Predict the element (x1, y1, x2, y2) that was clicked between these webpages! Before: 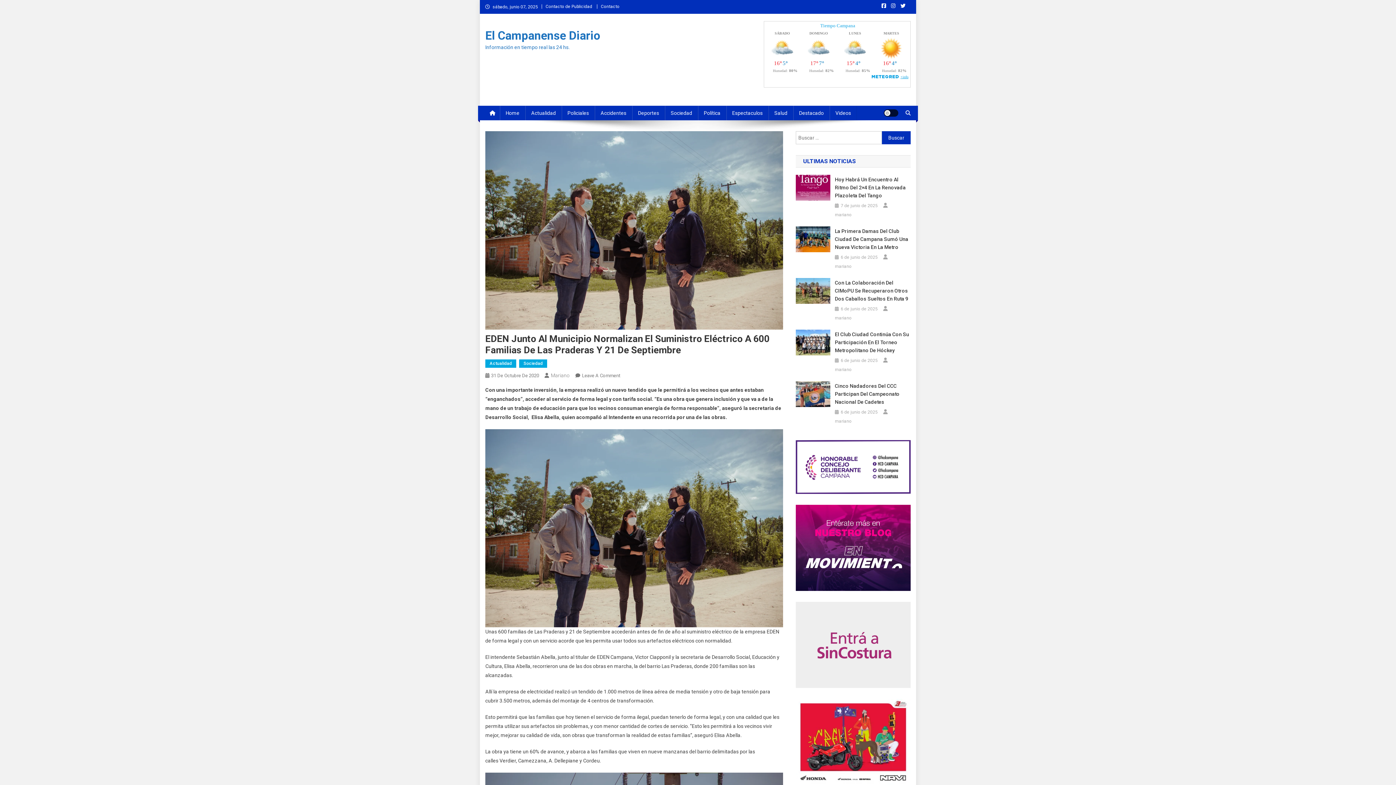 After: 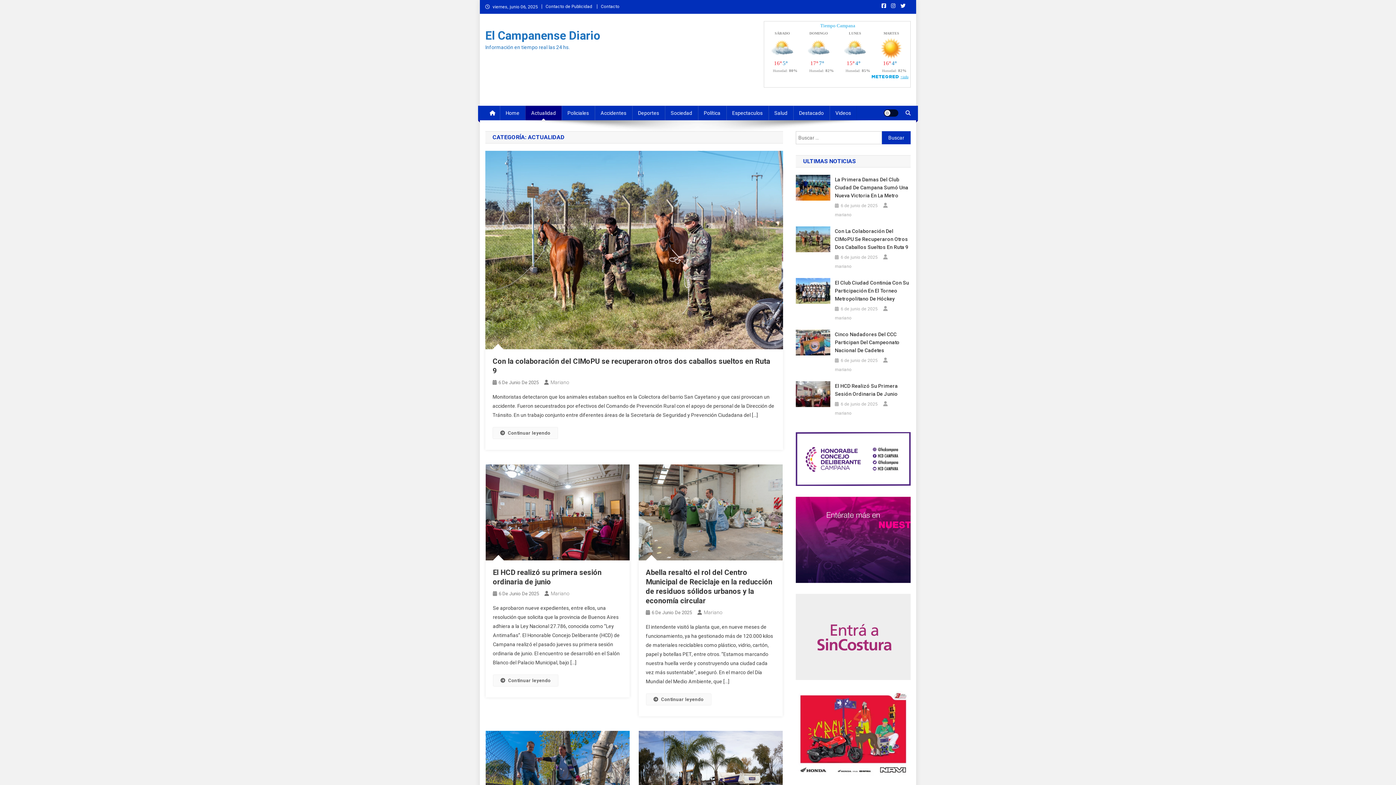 Action: label: Actualidad bbox: (485, 359, 516, 367)